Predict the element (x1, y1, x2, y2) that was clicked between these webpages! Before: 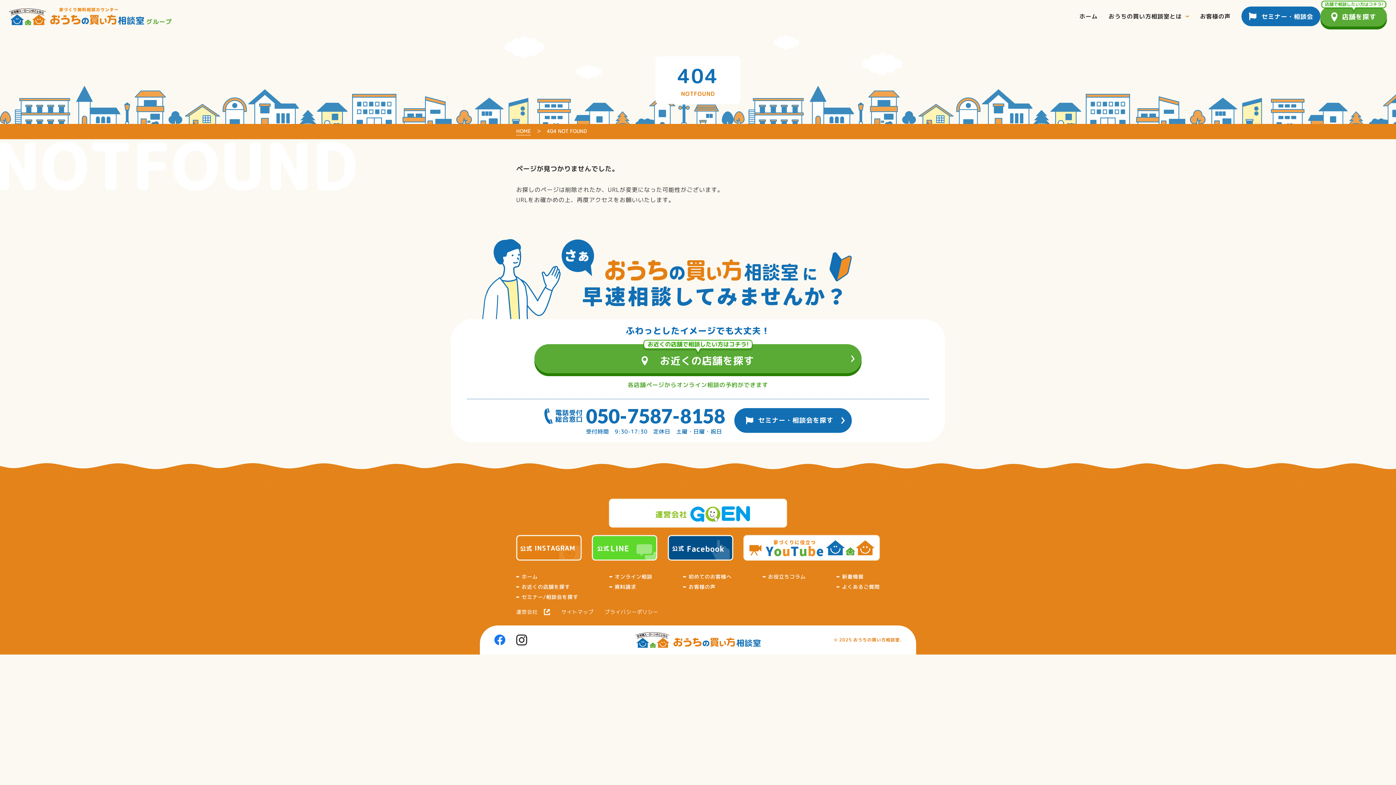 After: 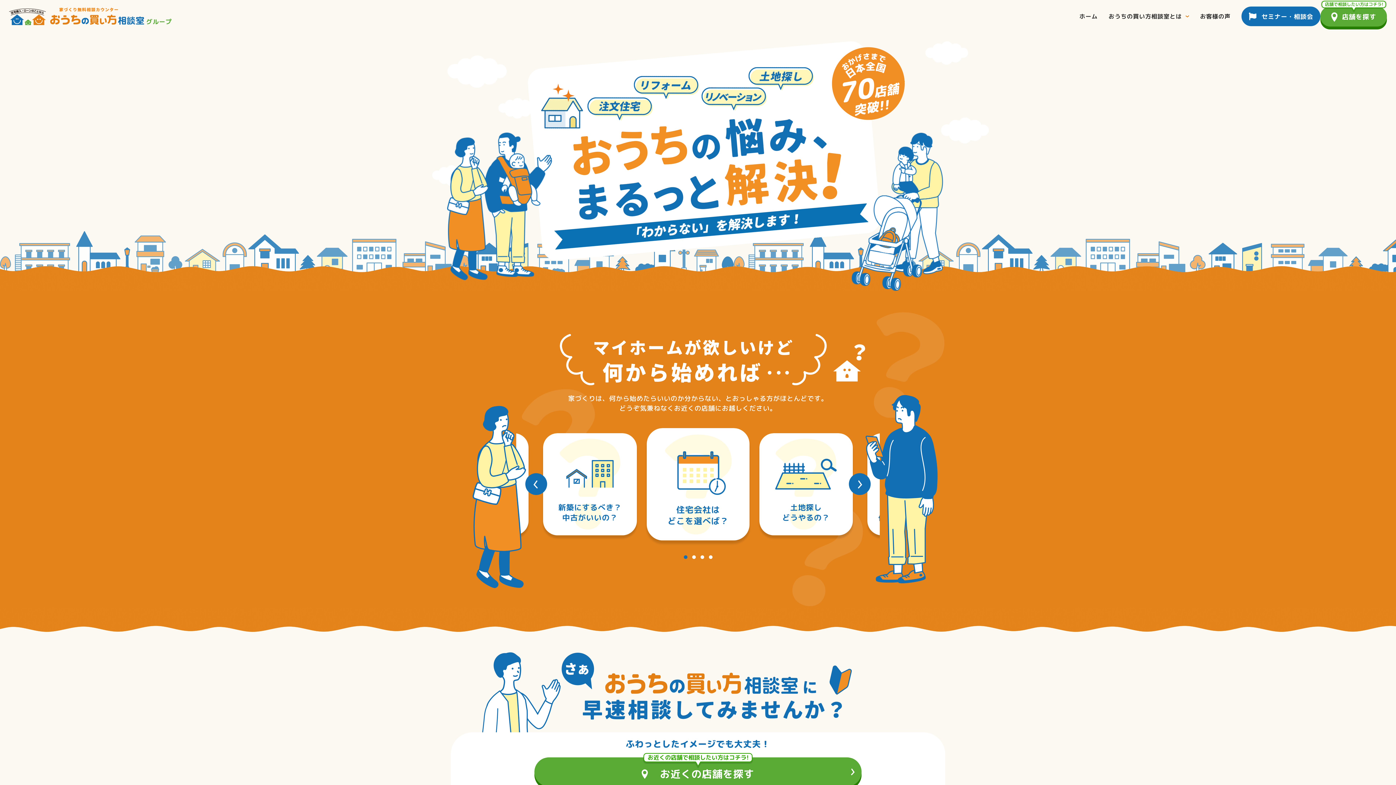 Action: label: ホーム bbox: (516, 573, 578, 580)